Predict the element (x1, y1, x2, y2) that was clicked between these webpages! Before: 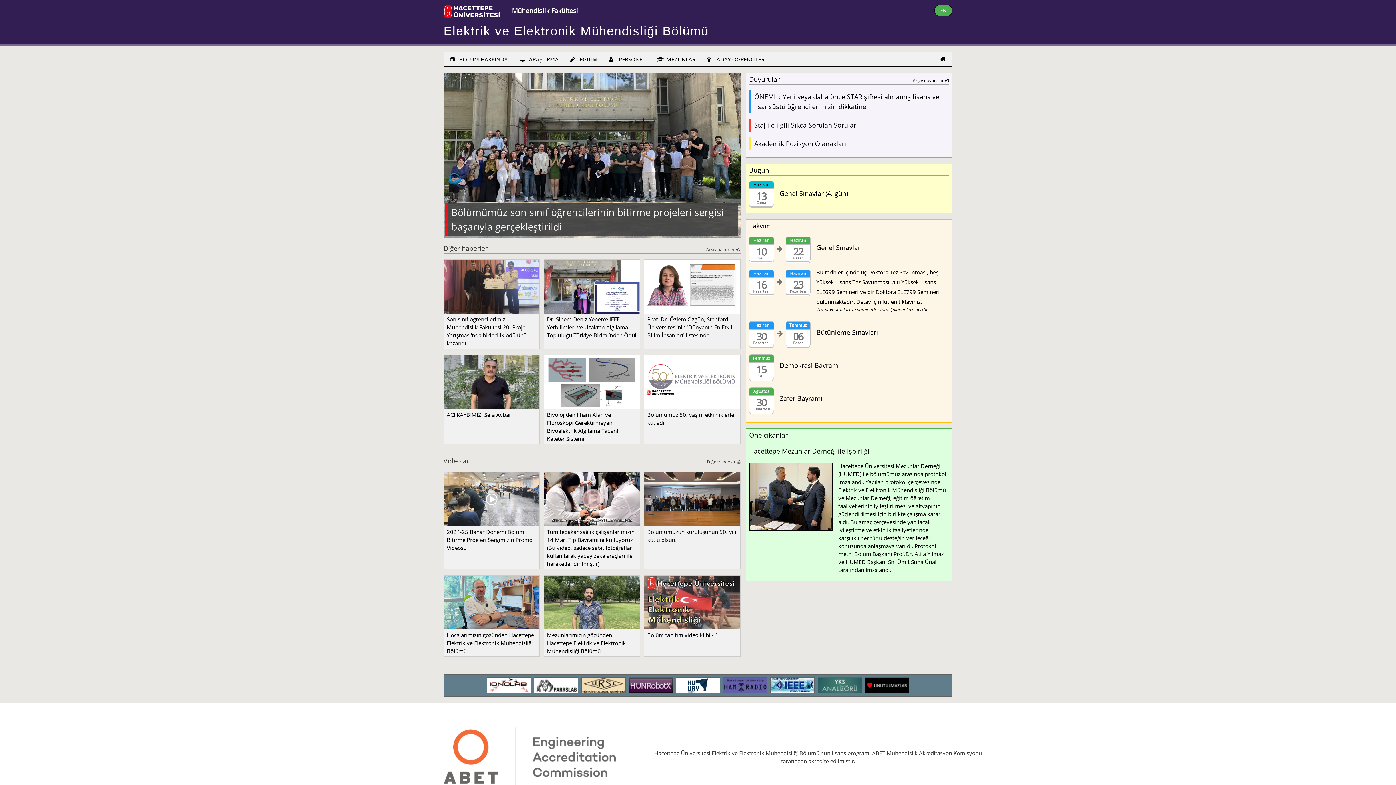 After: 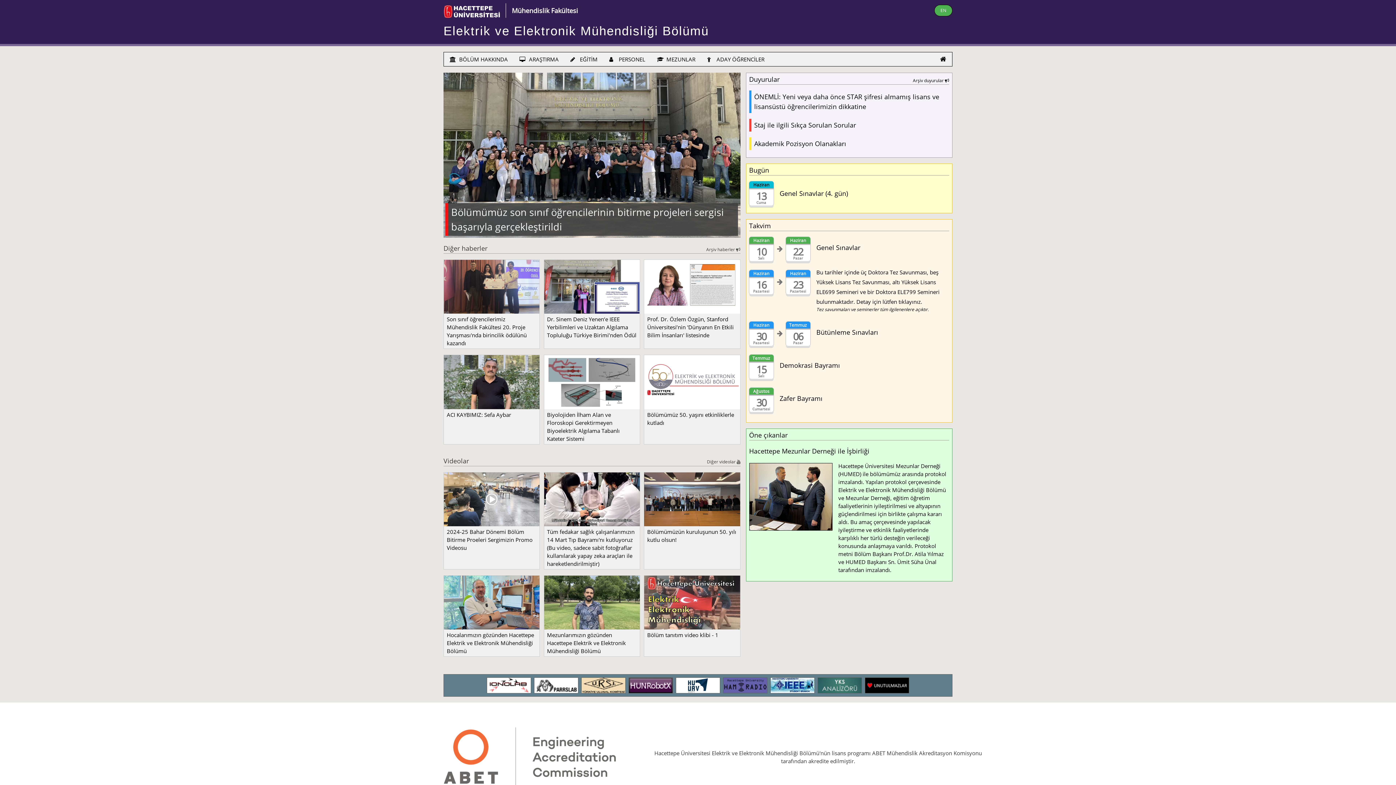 Action: bbox: (770, 686, 814, 693)